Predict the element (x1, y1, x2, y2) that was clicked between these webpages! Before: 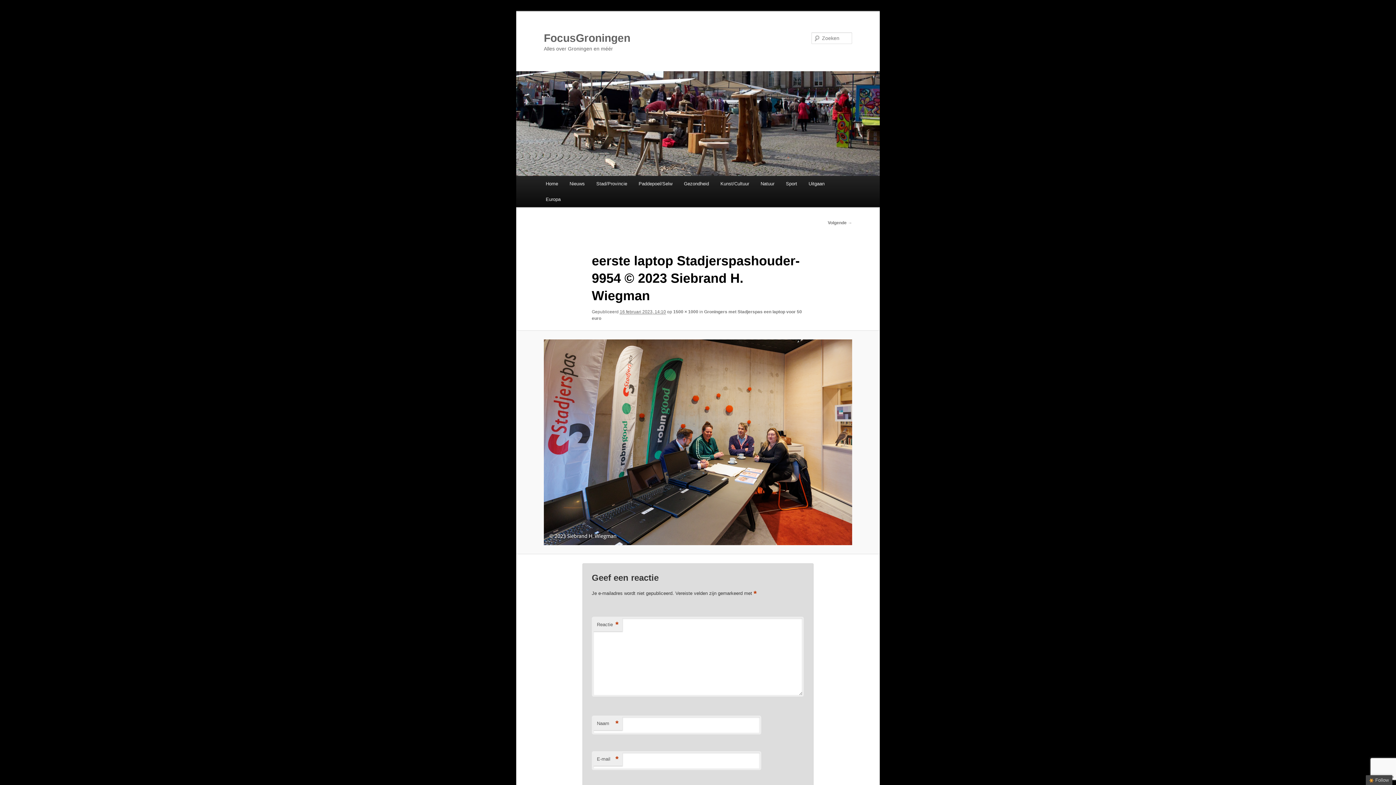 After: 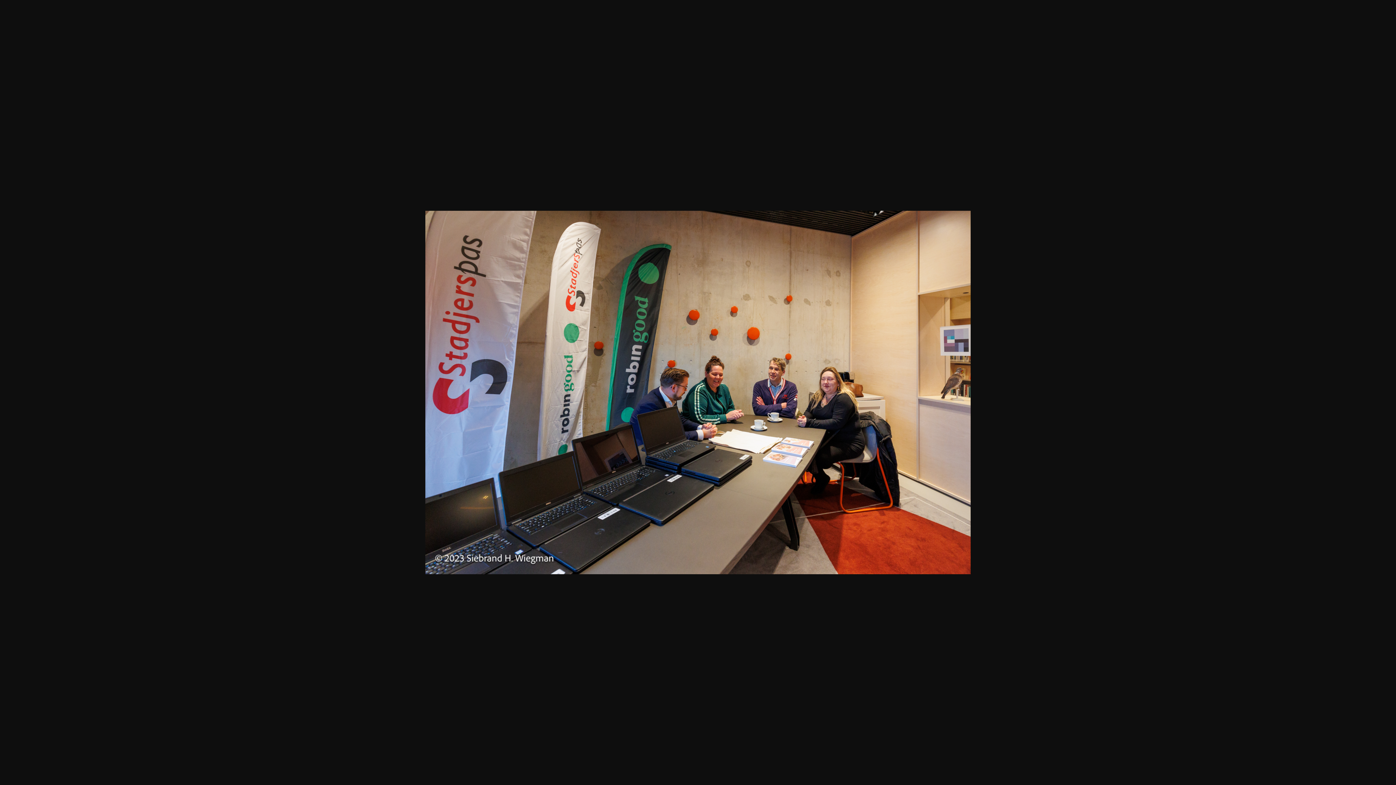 Action: bbox: (673, 309, 698, 314) label: 1500 × 1000